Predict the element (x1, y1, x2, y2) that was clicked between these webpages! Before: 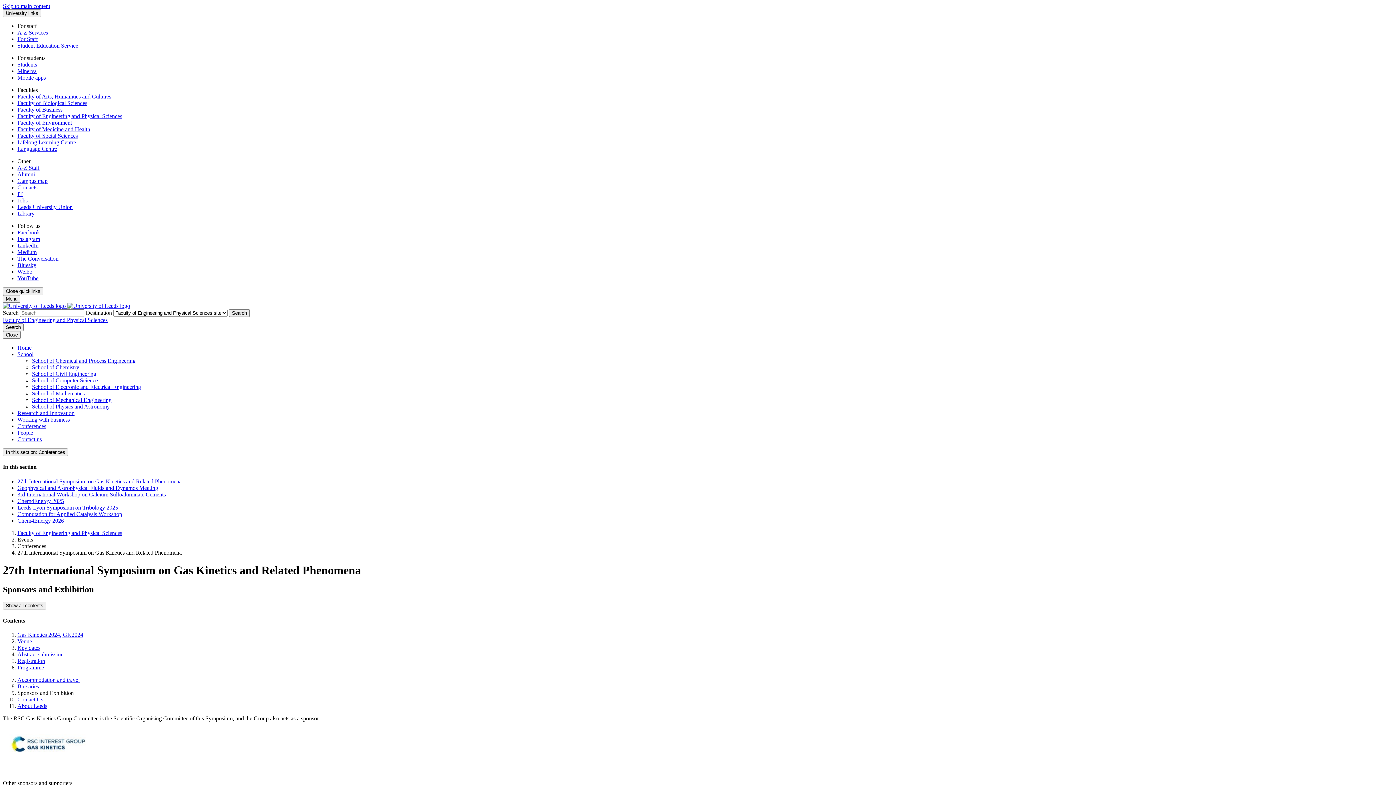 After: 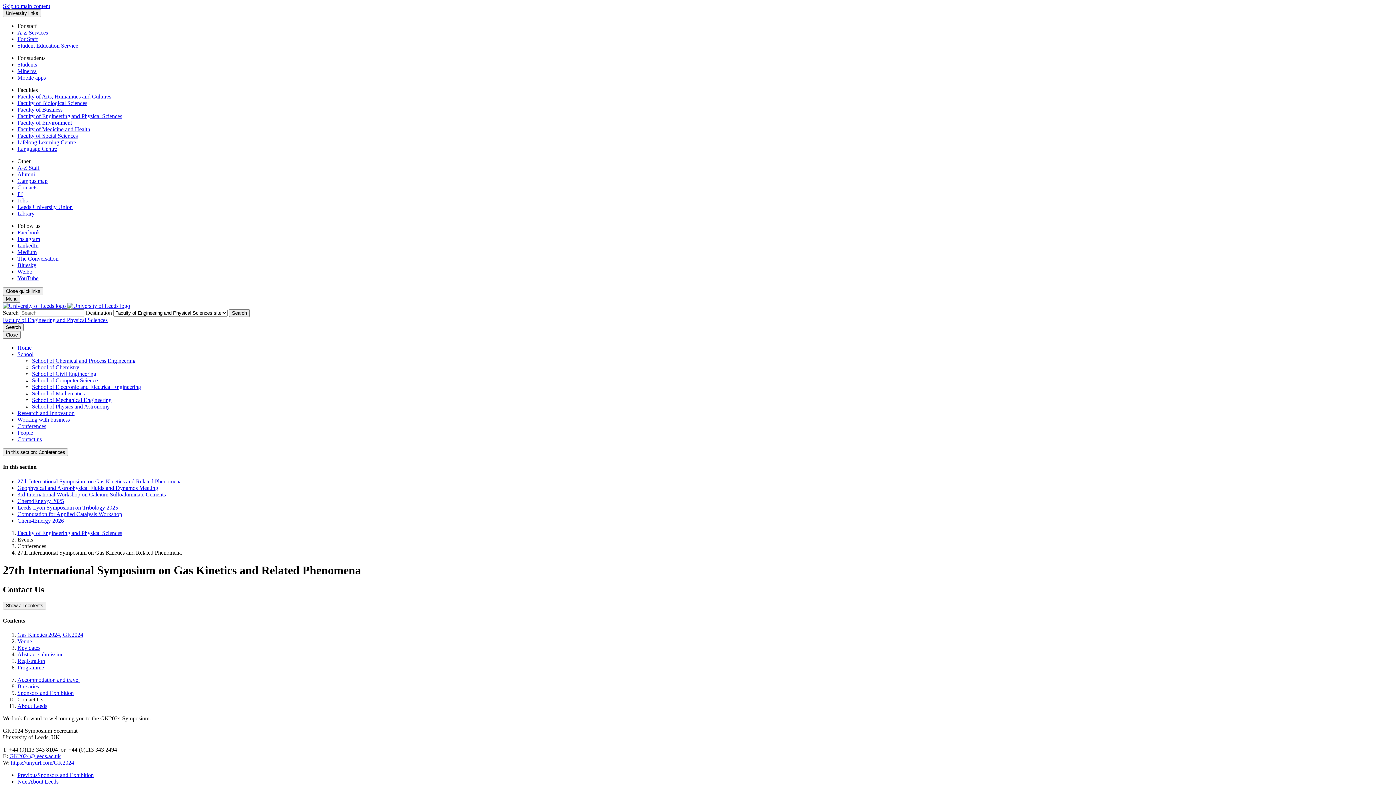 Action: bbox: (17, 696, 43, 702) label: Contact Us